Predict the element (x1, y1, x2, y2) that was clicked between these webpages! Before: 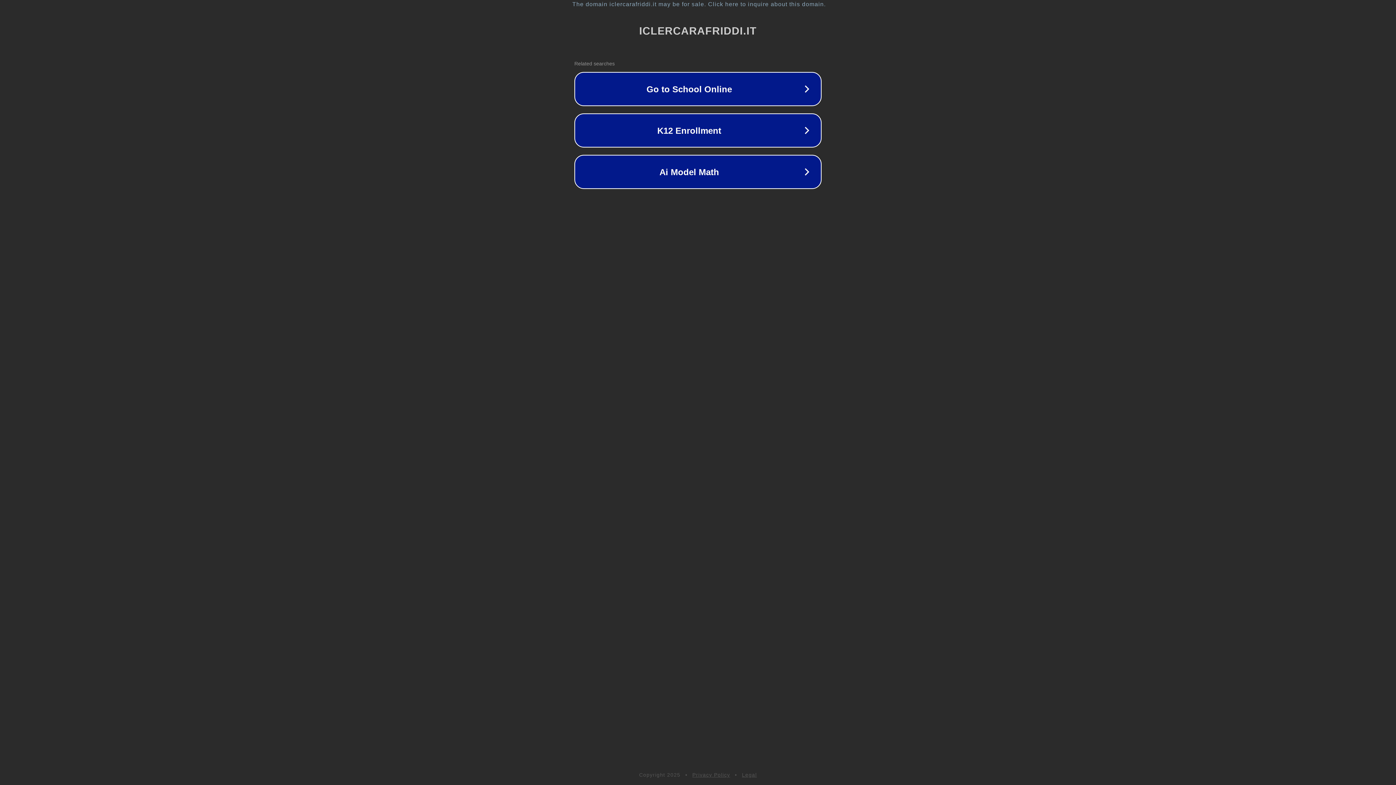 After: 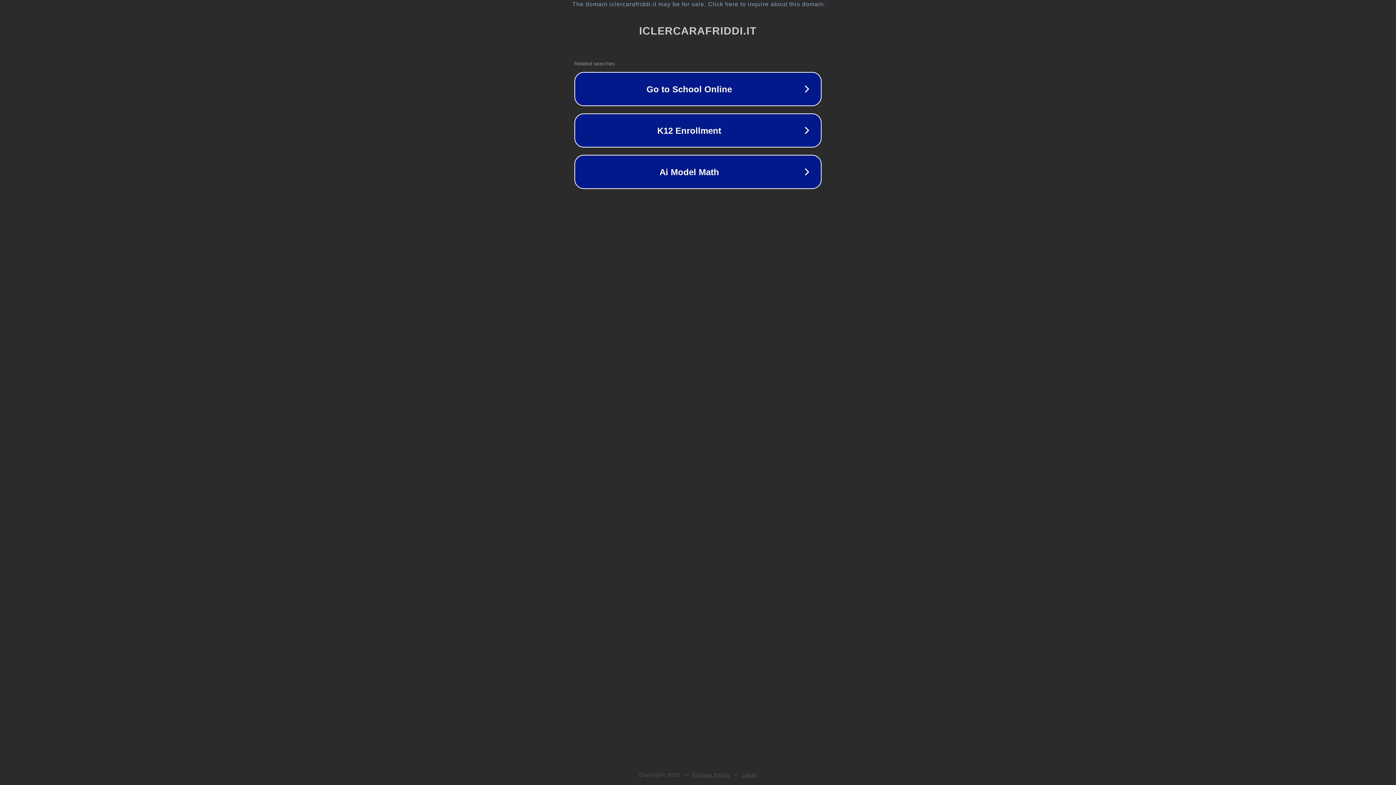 Action: bbox: (692, 772, 730, 778) label: Privacy Policy